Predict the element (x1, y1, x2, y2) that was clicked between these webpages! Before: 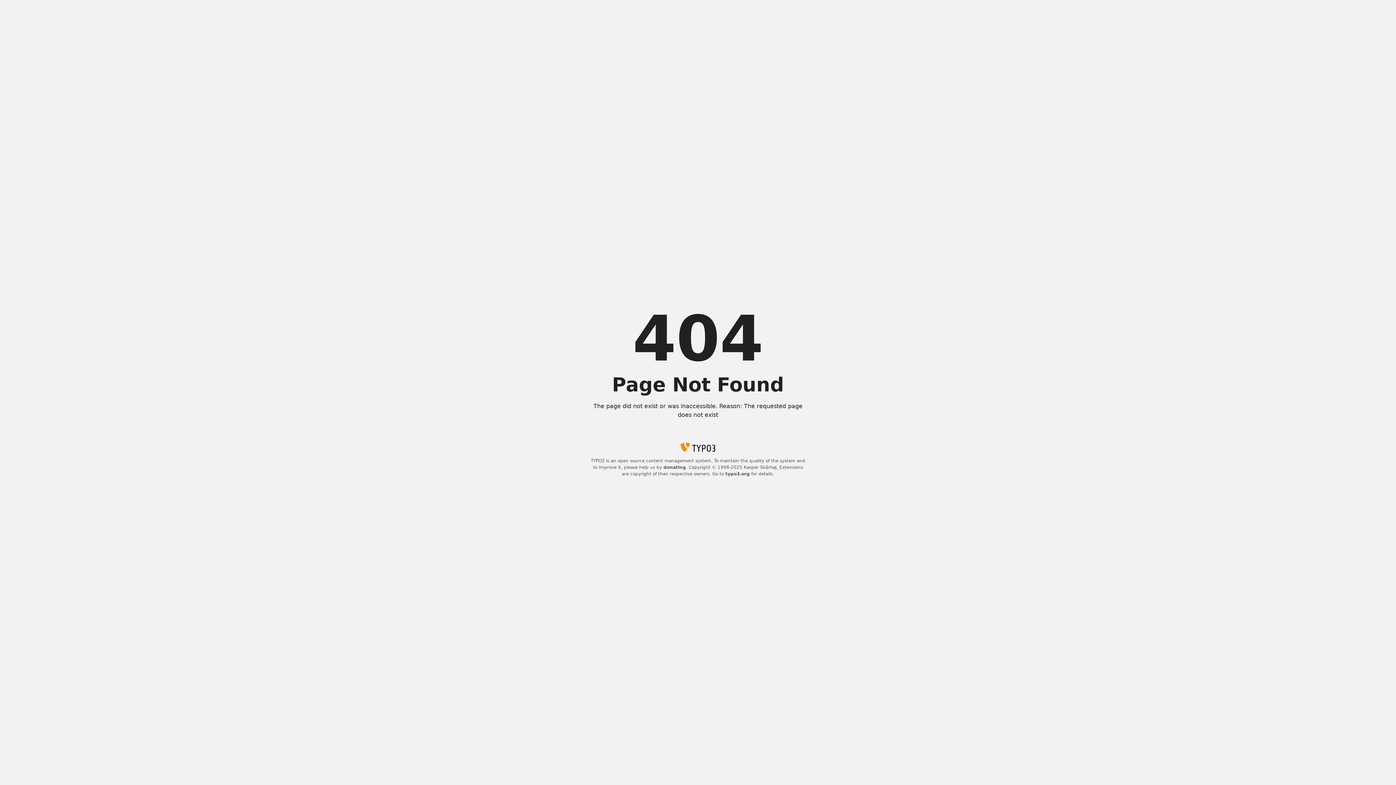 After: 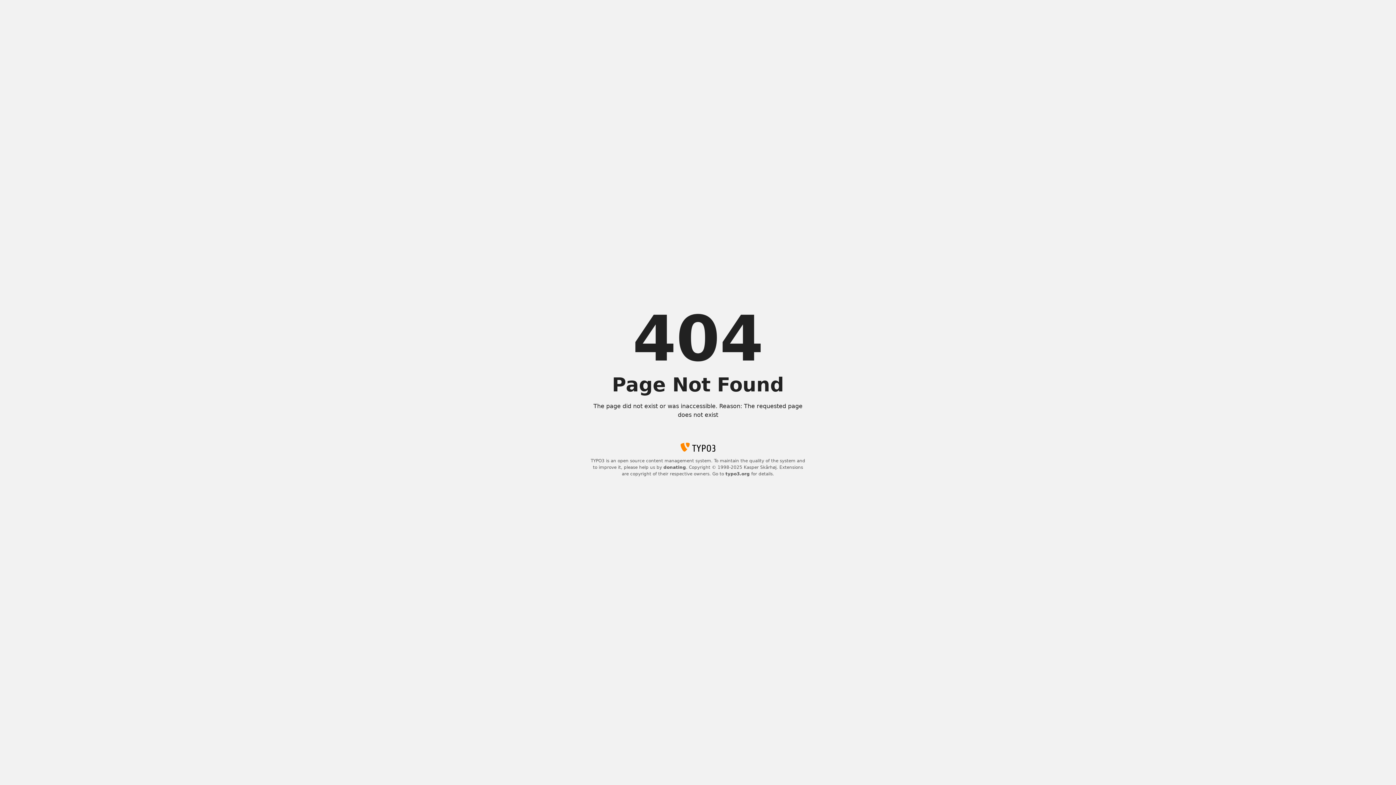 Action: label: typo3.org bbox: (725, 471, 750, 476)